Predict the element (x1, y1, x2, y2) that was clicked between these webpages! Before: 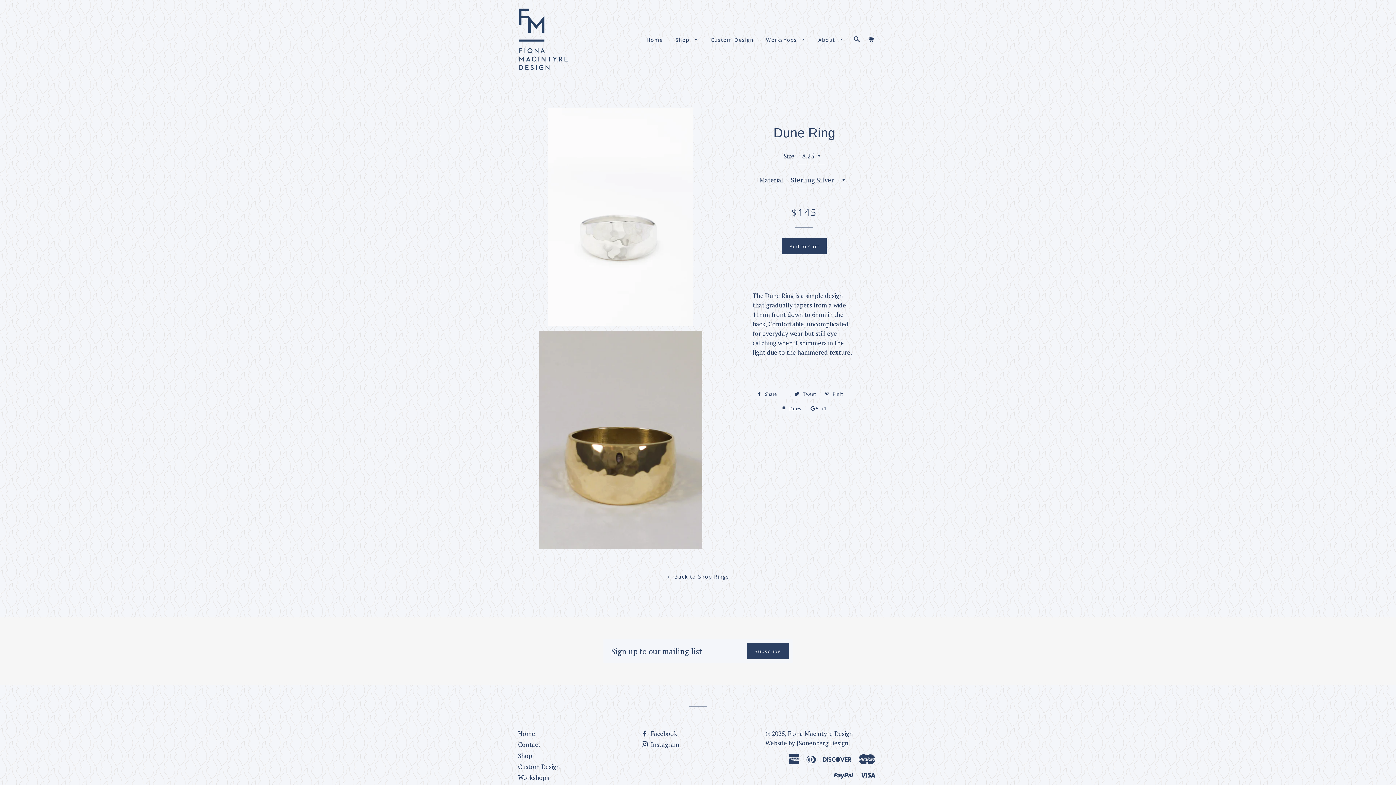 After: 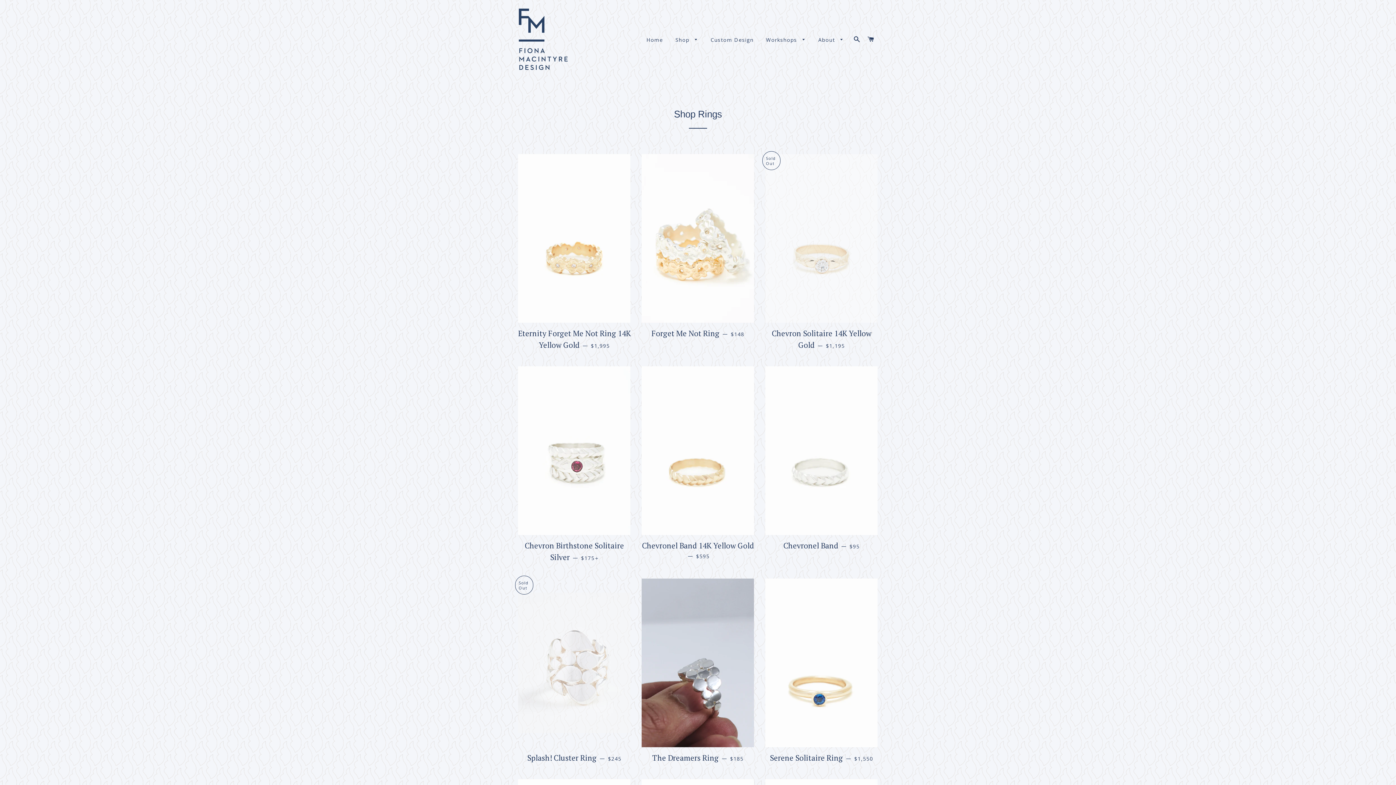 Action: label: ← Back to Shop Rings bbox: (666, 573, 729, 580)